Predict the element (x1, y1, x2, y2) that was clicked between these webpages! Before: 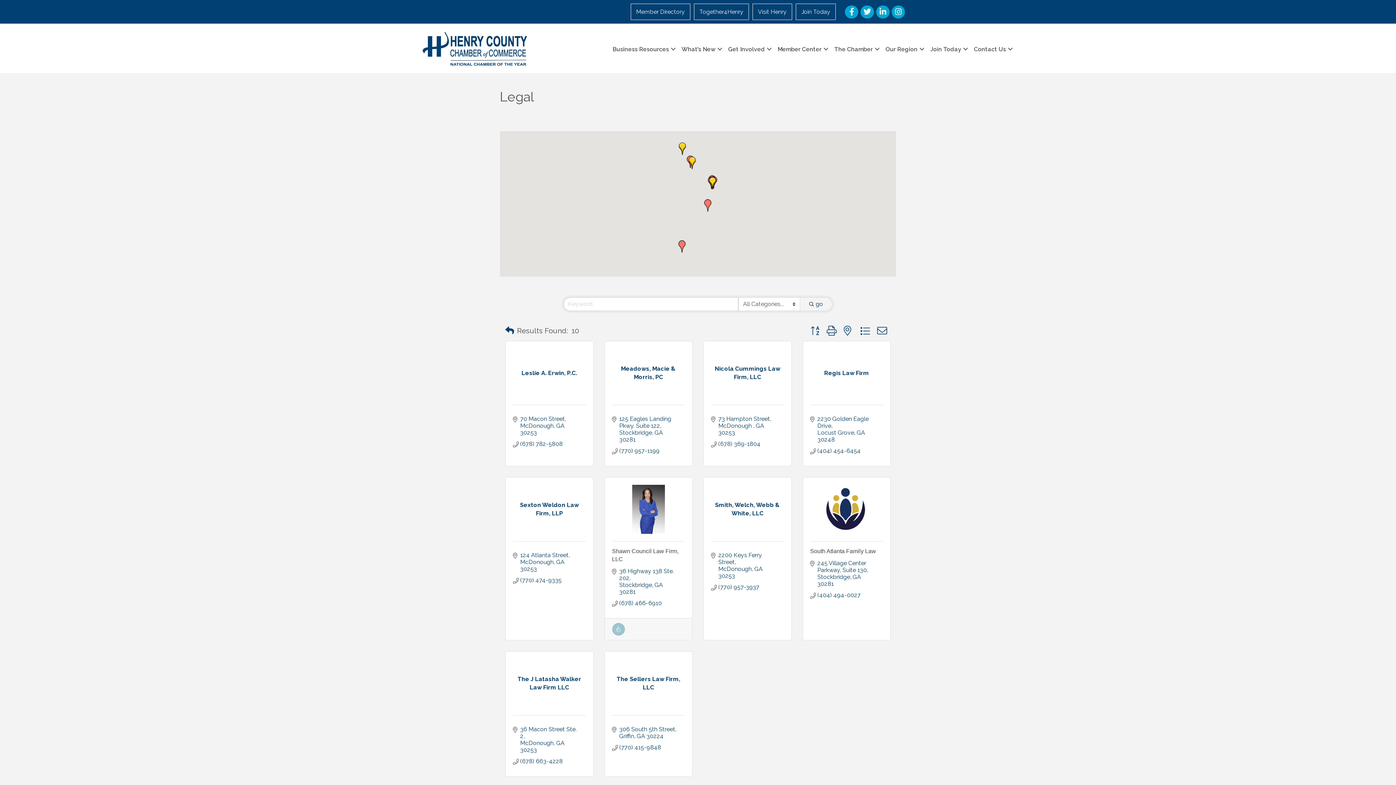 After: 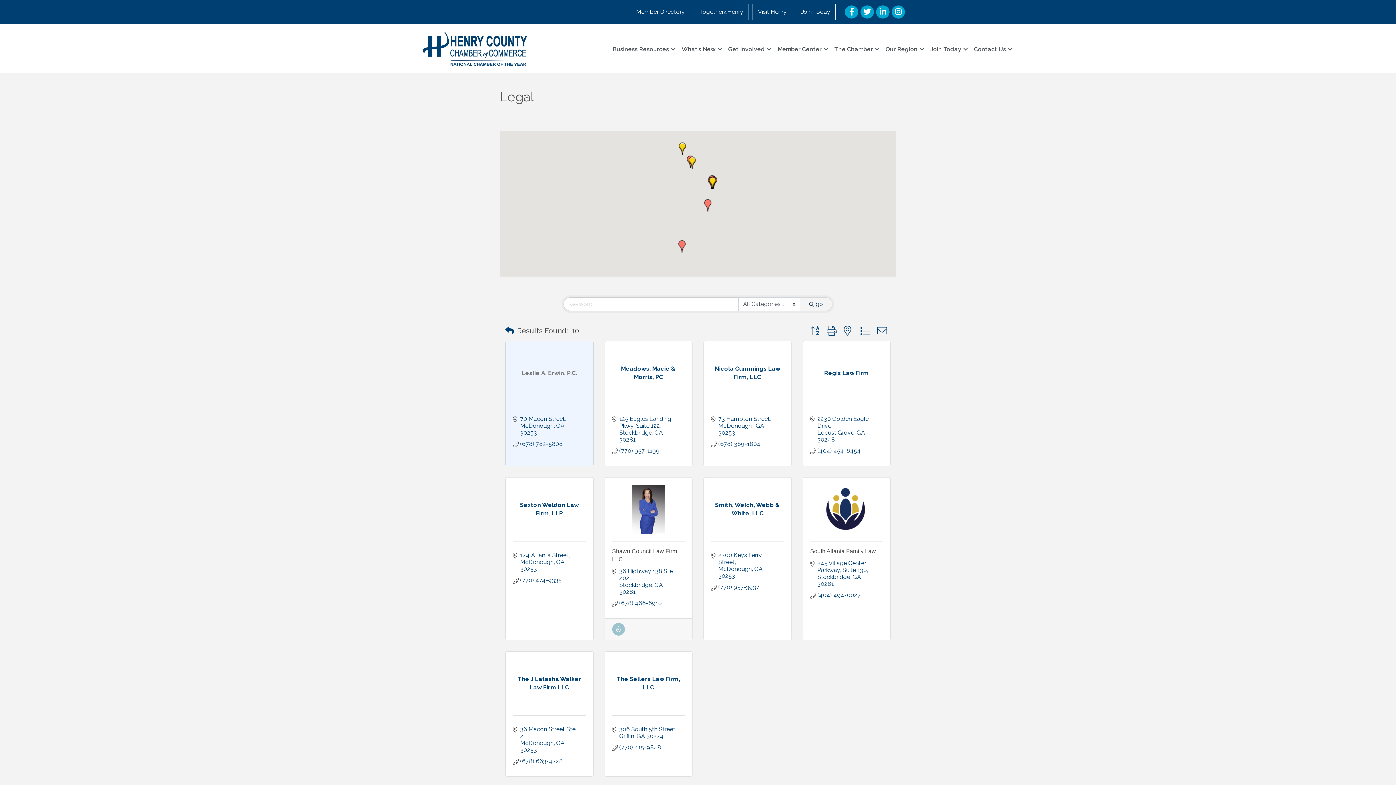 Action: bbox: (513, 369, 586, 377) label: Leslie A. Erwin, P.C.